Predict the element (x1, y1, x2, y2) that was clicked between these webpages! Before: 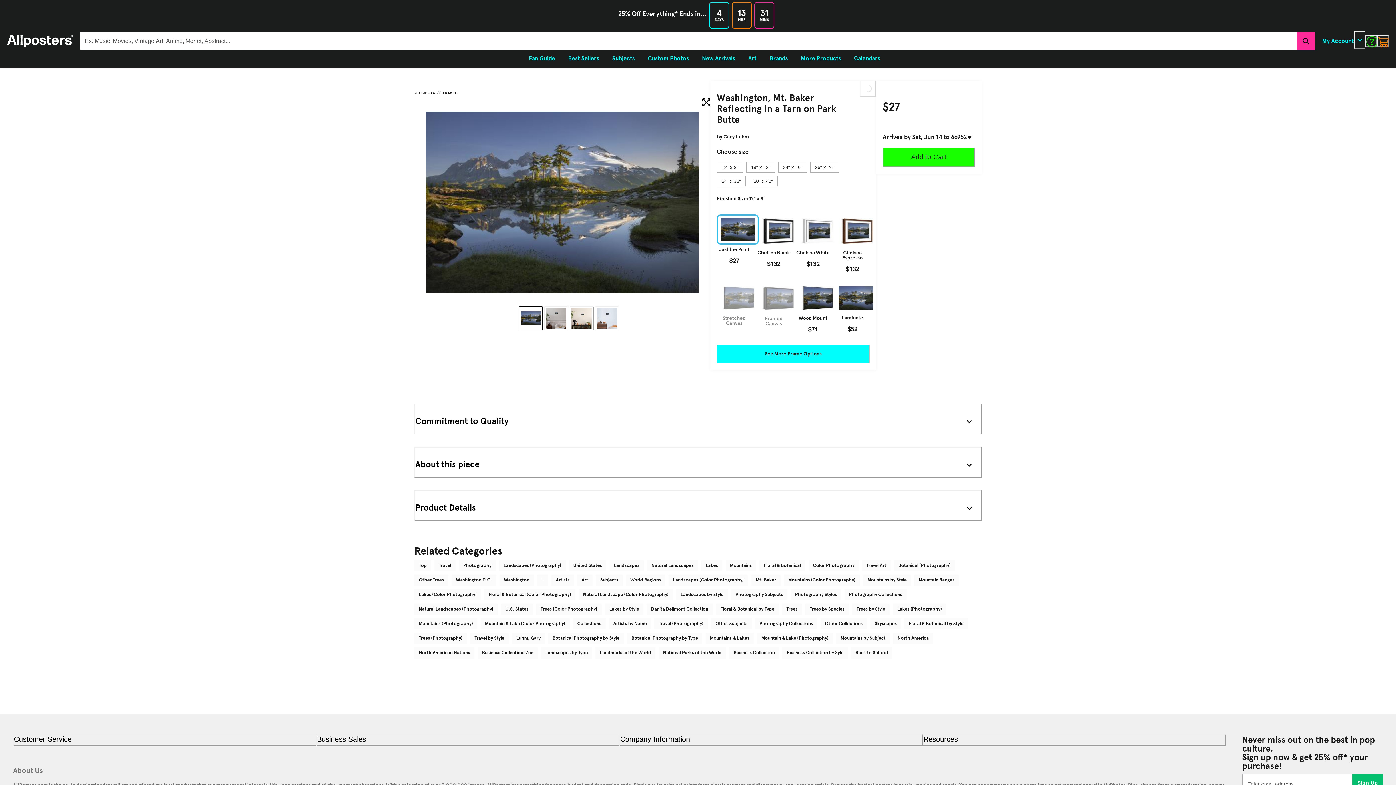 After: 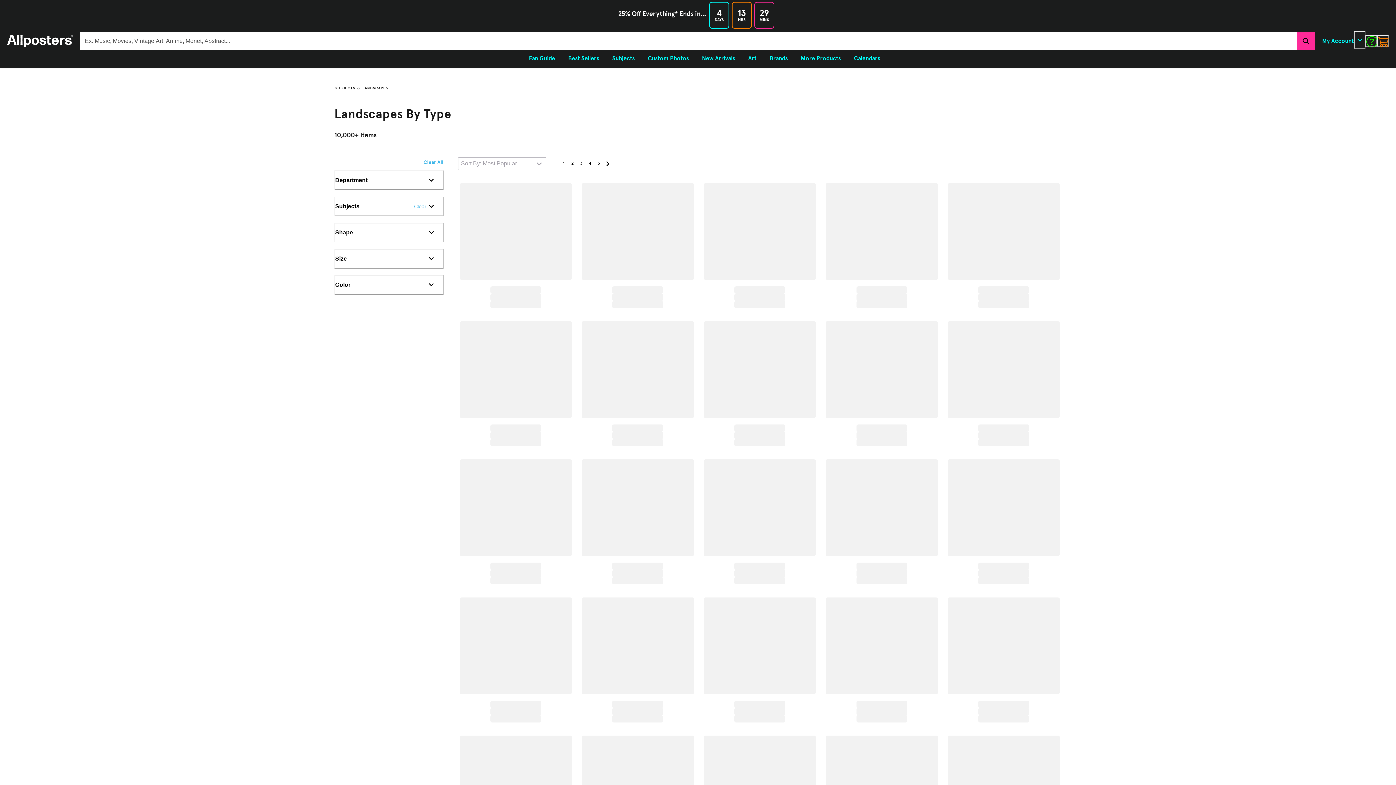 Action: bbox: (541, 647, 592, 658) label: Landscapes by Type